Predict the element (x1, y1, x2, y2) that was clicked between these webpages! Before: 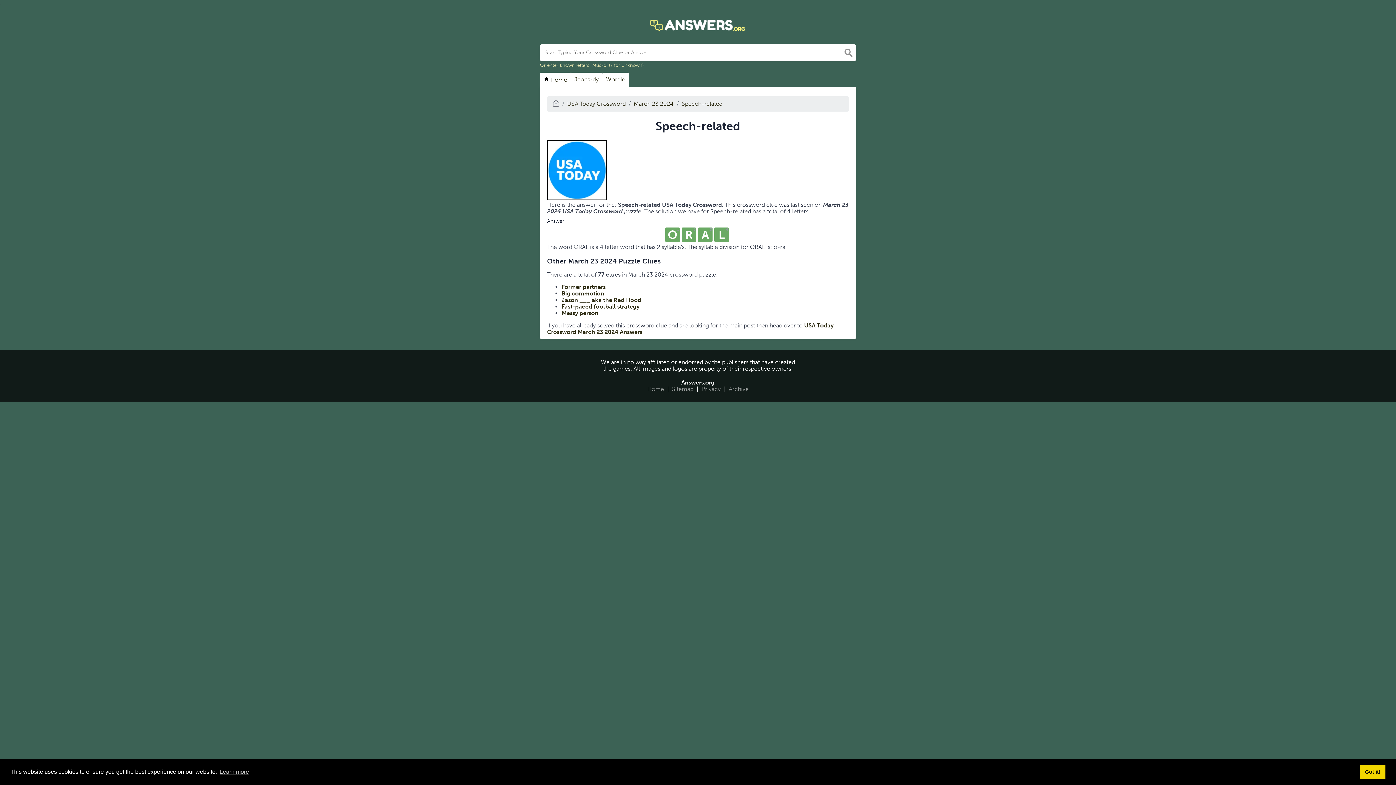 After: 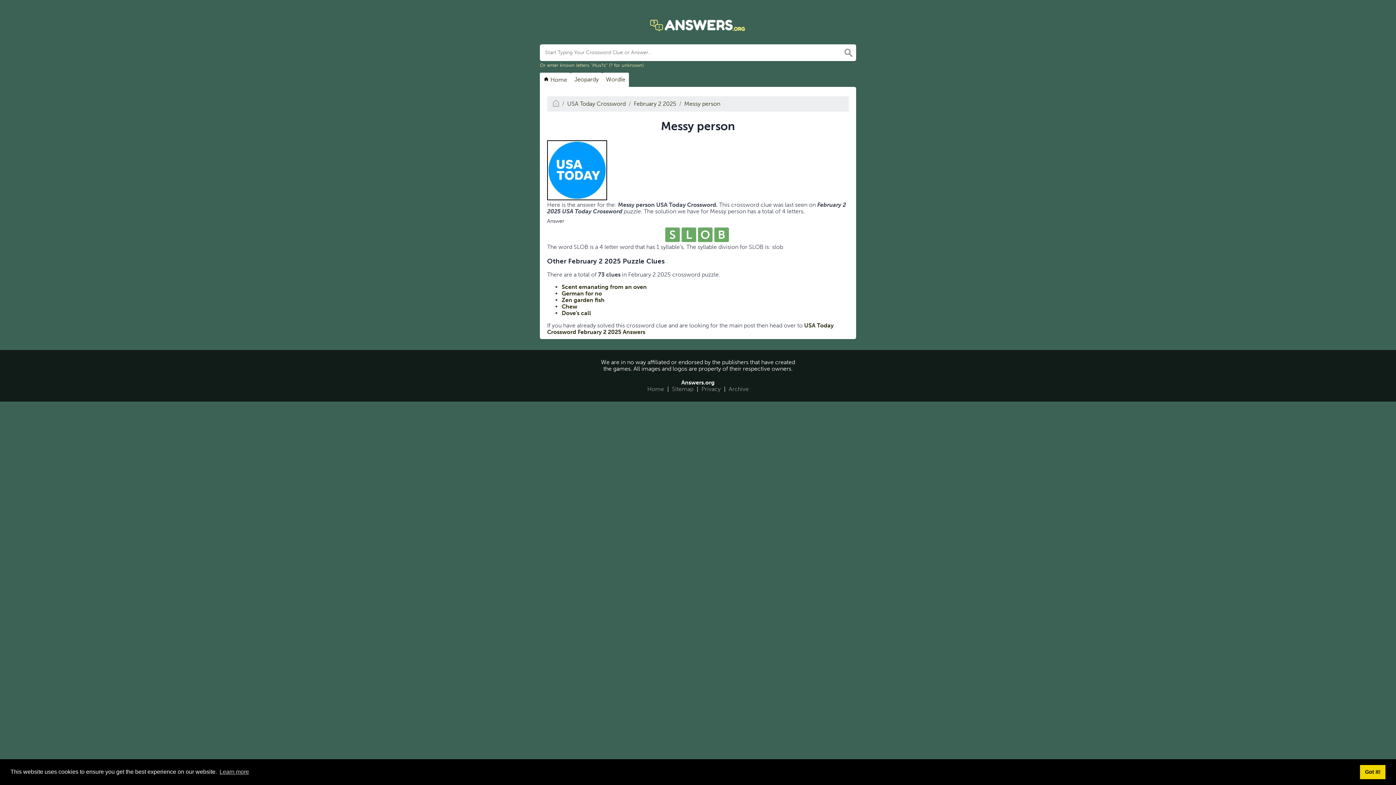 Action: bbox: (561, 309, 598, 316) label: Messy person